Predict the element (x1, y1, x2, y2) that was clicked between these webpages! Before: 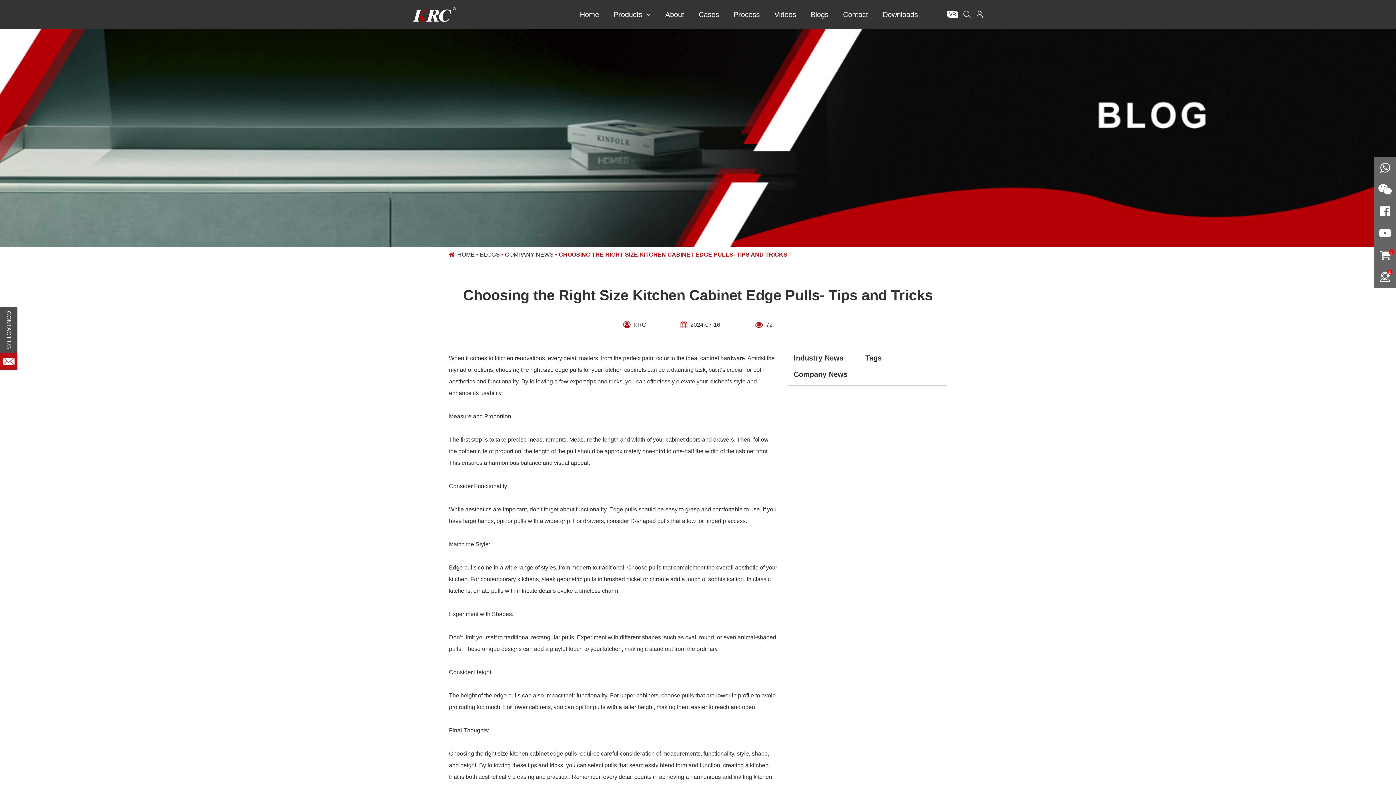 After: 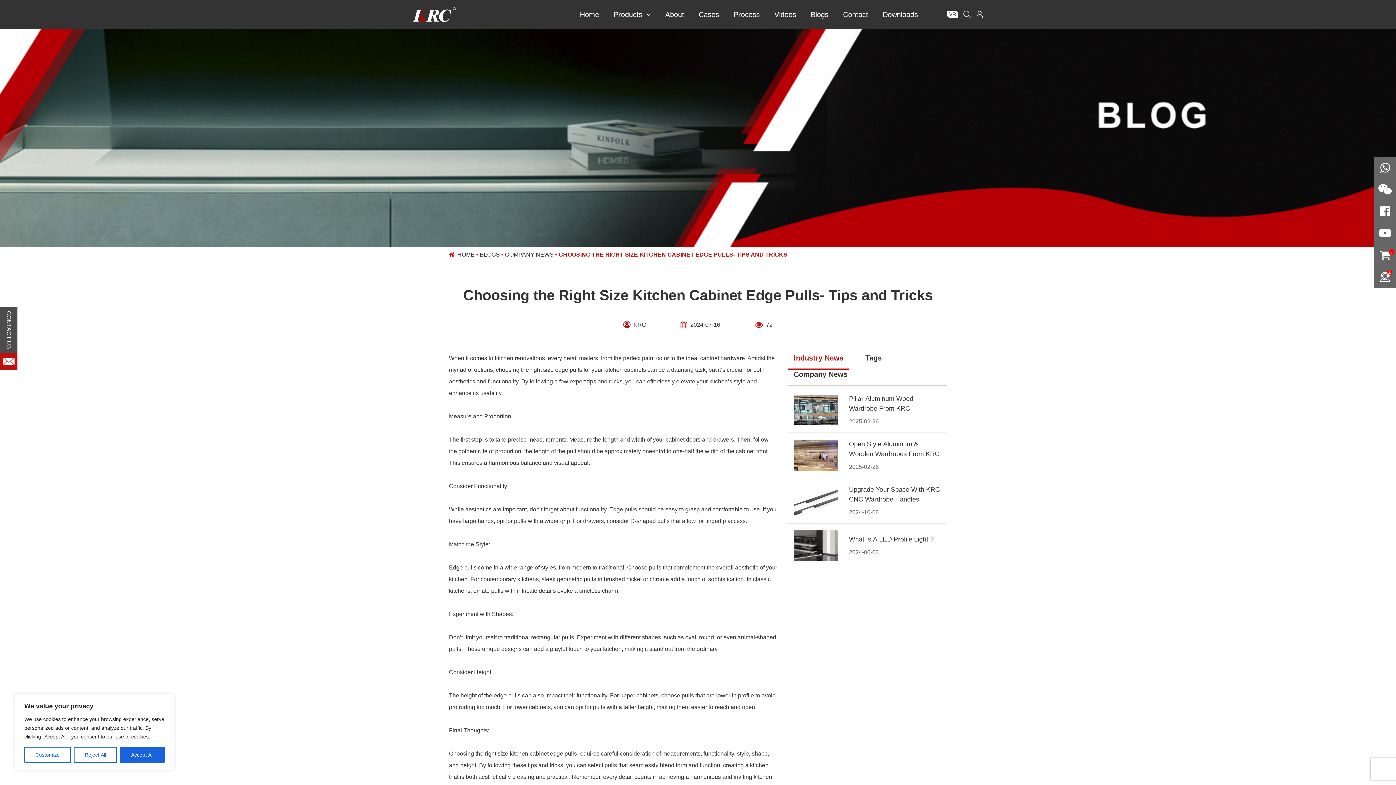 Action: bbox: (793, 352, 843, 363) label: Industry News